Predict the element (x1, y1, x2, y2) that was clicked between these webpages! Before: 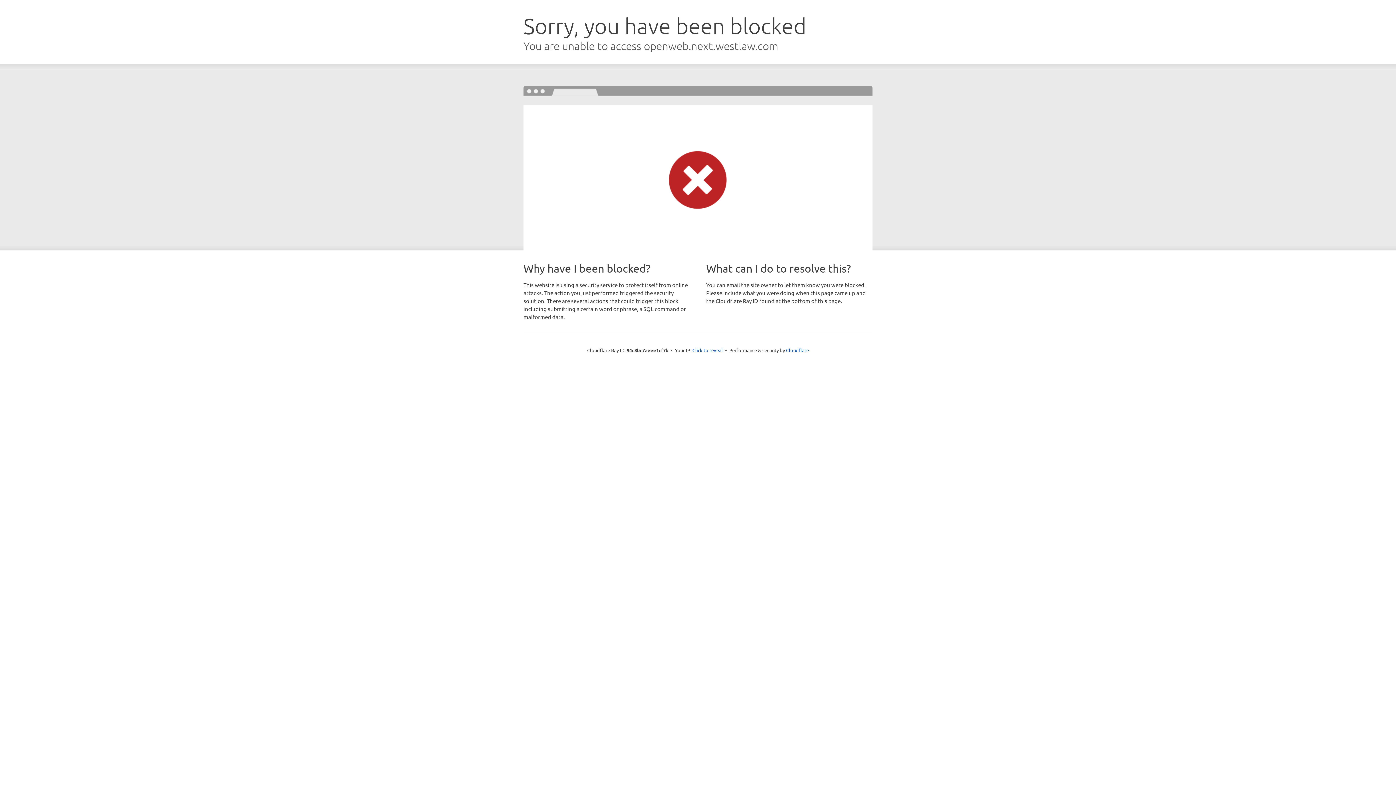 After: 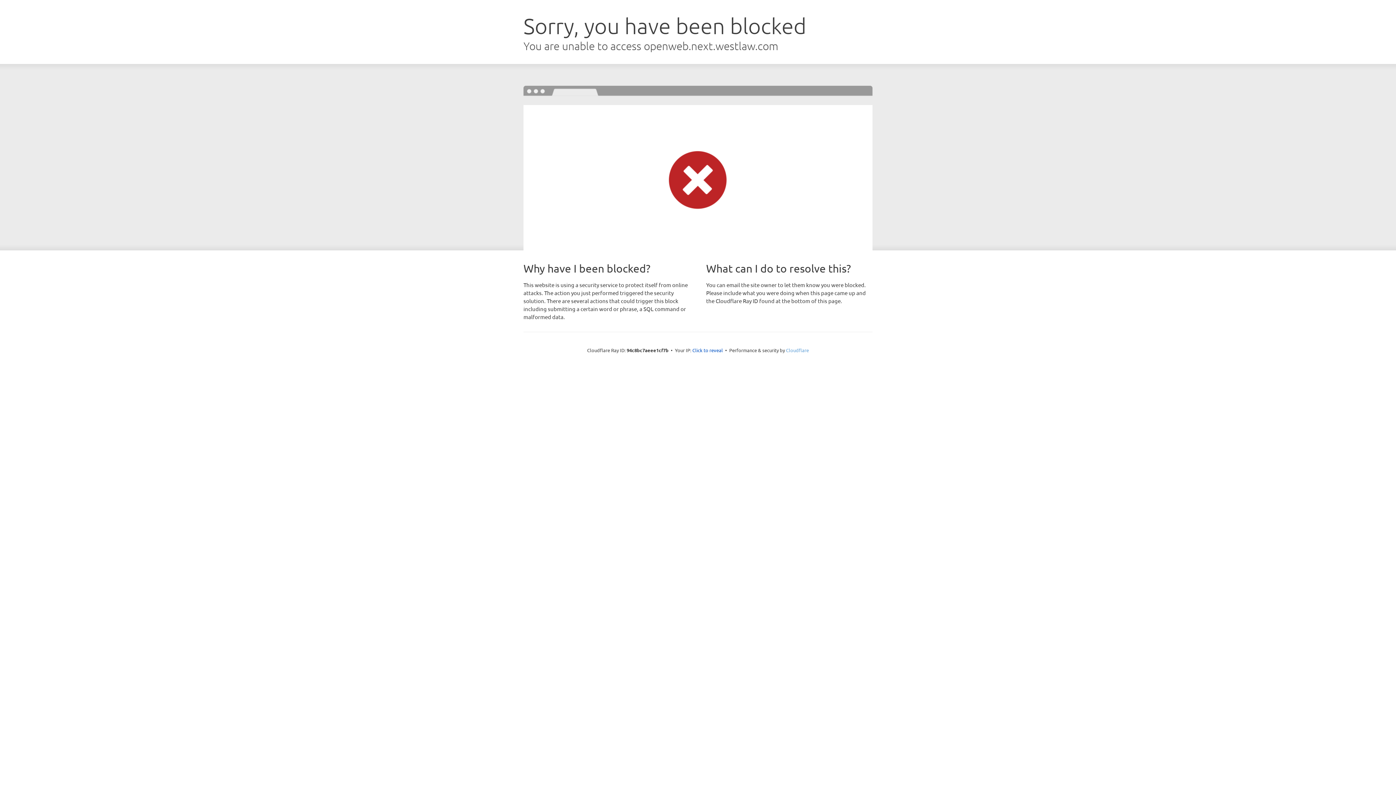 Action: label: Cloudflare bbox: (786, 347, 809, 353)